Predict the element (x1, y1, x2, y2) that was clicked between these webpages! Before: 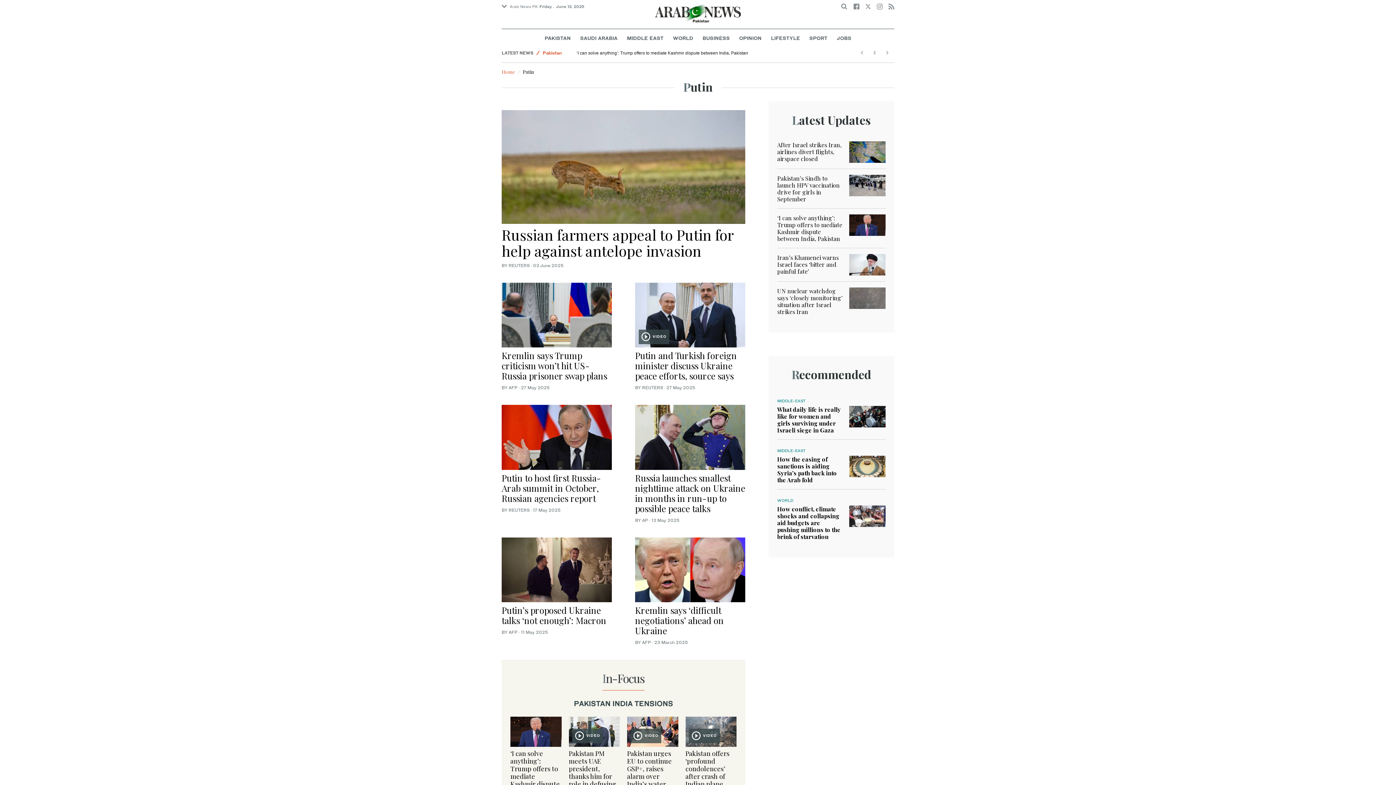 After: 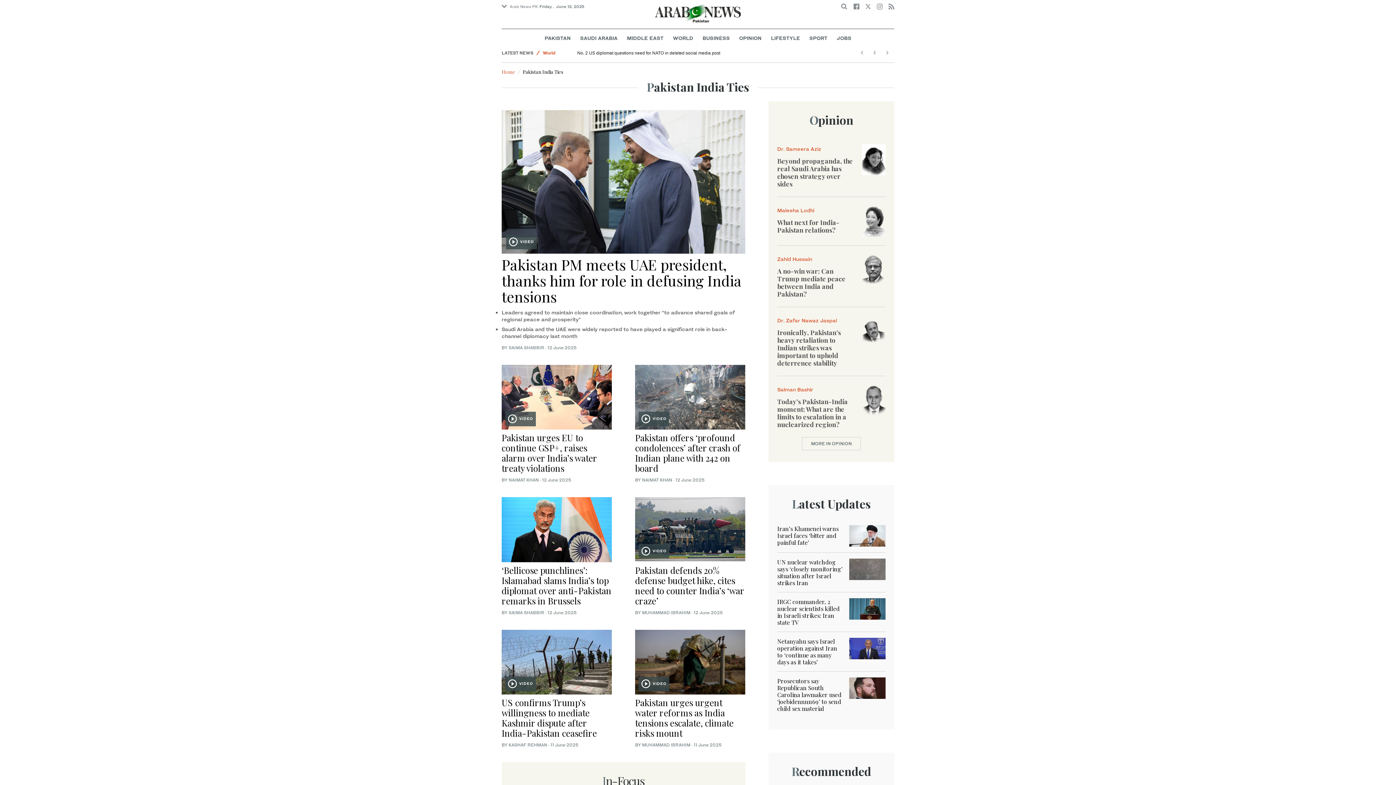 Action: label: PAKISTAN INDIA TENSIONS bbox: (574, 699, 673, 708)